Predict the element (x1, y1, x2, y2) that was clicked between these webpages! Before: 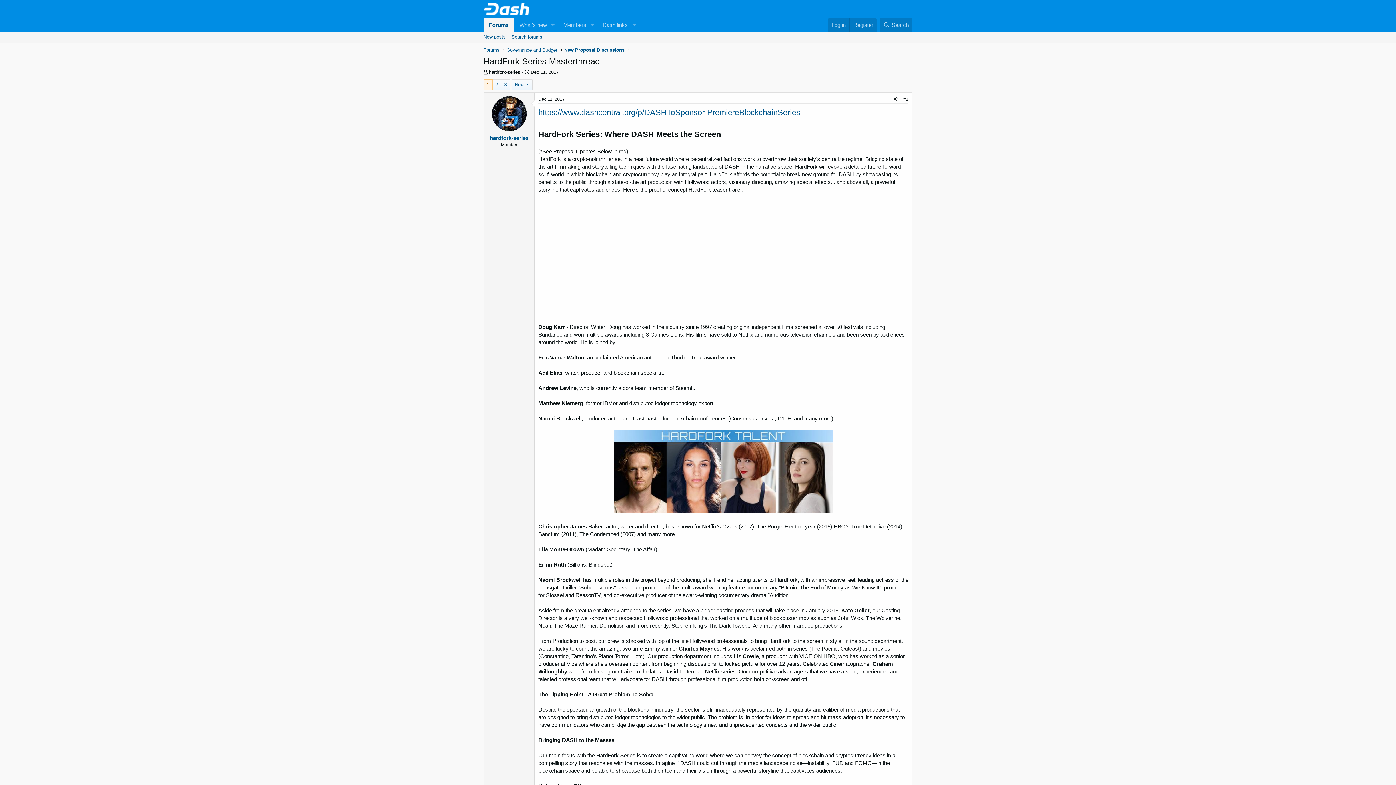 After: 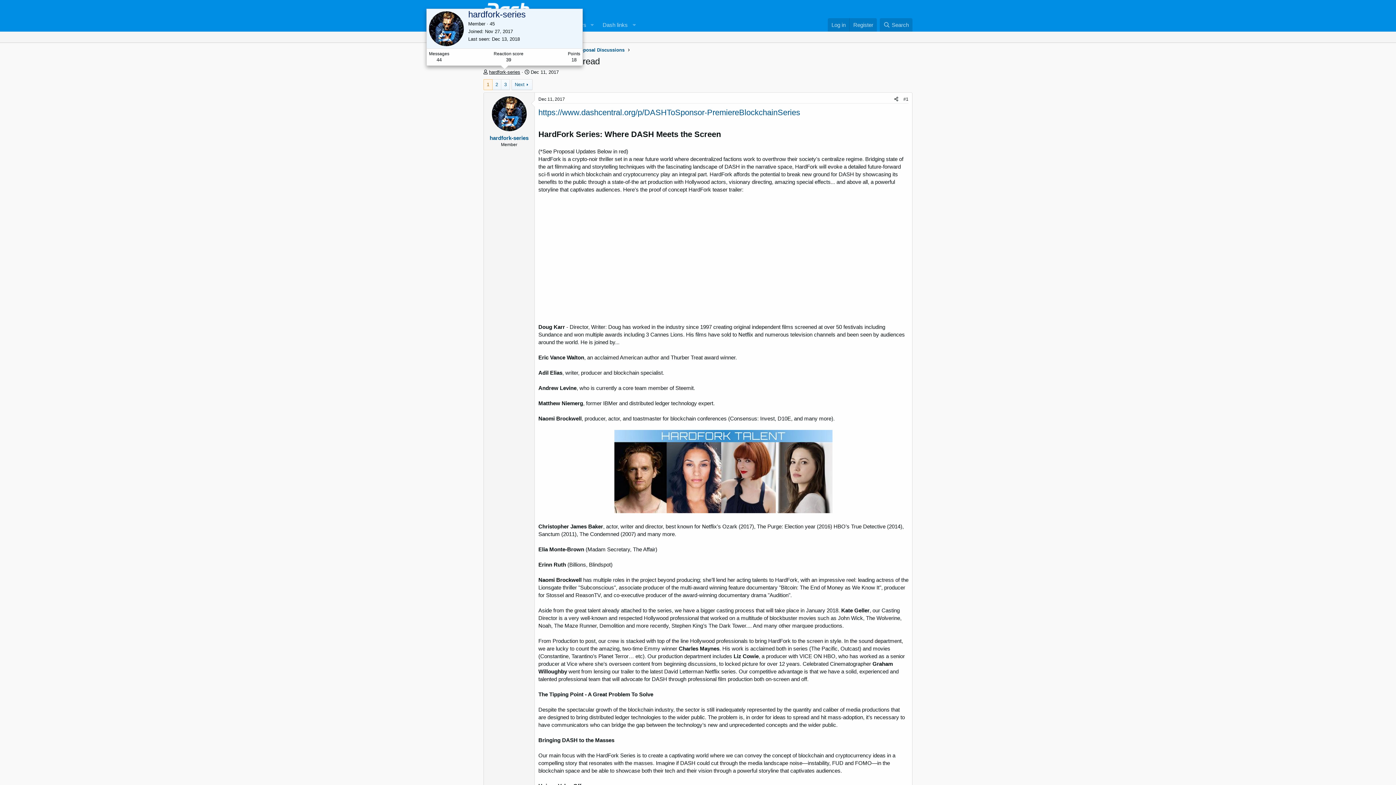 Action: label: hardfork-series bbox: (489, 69, 520, 74)